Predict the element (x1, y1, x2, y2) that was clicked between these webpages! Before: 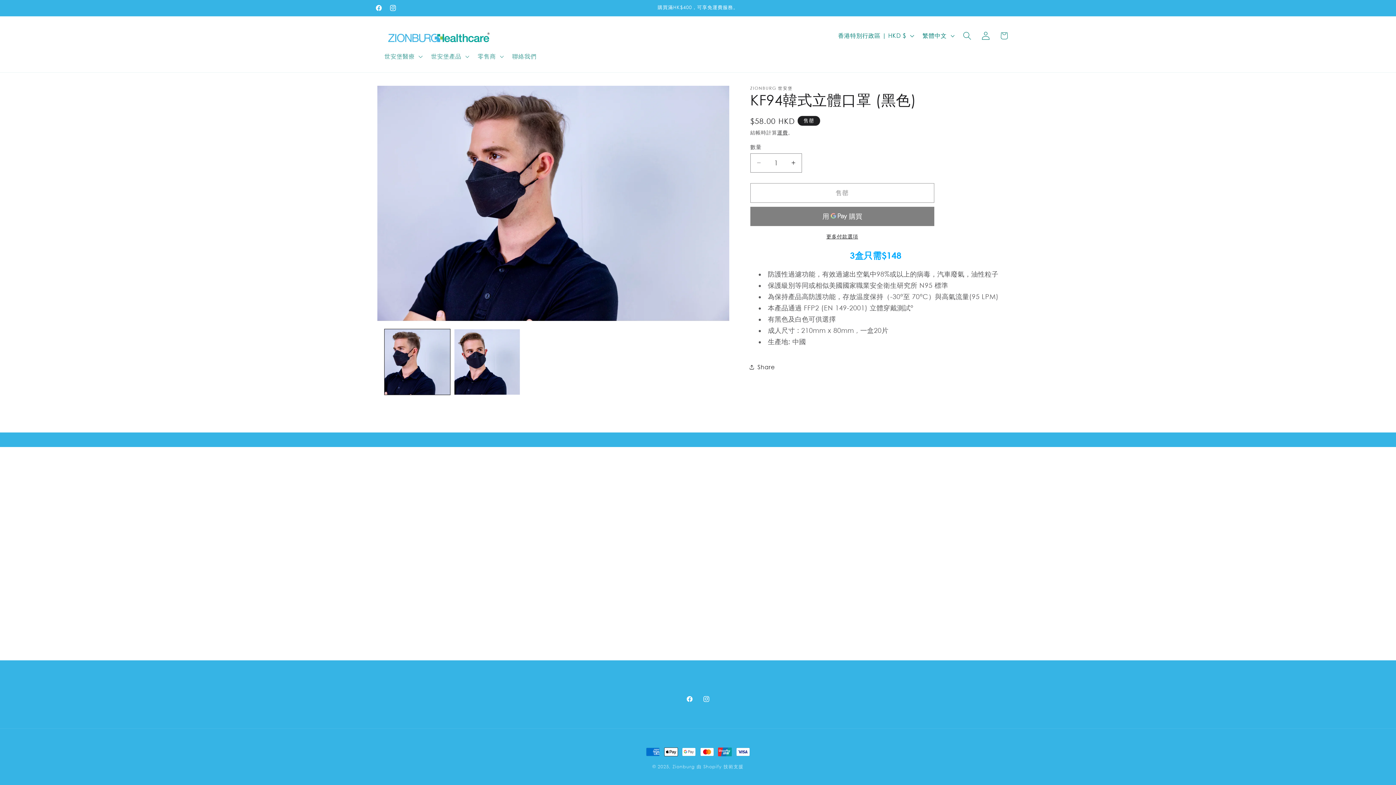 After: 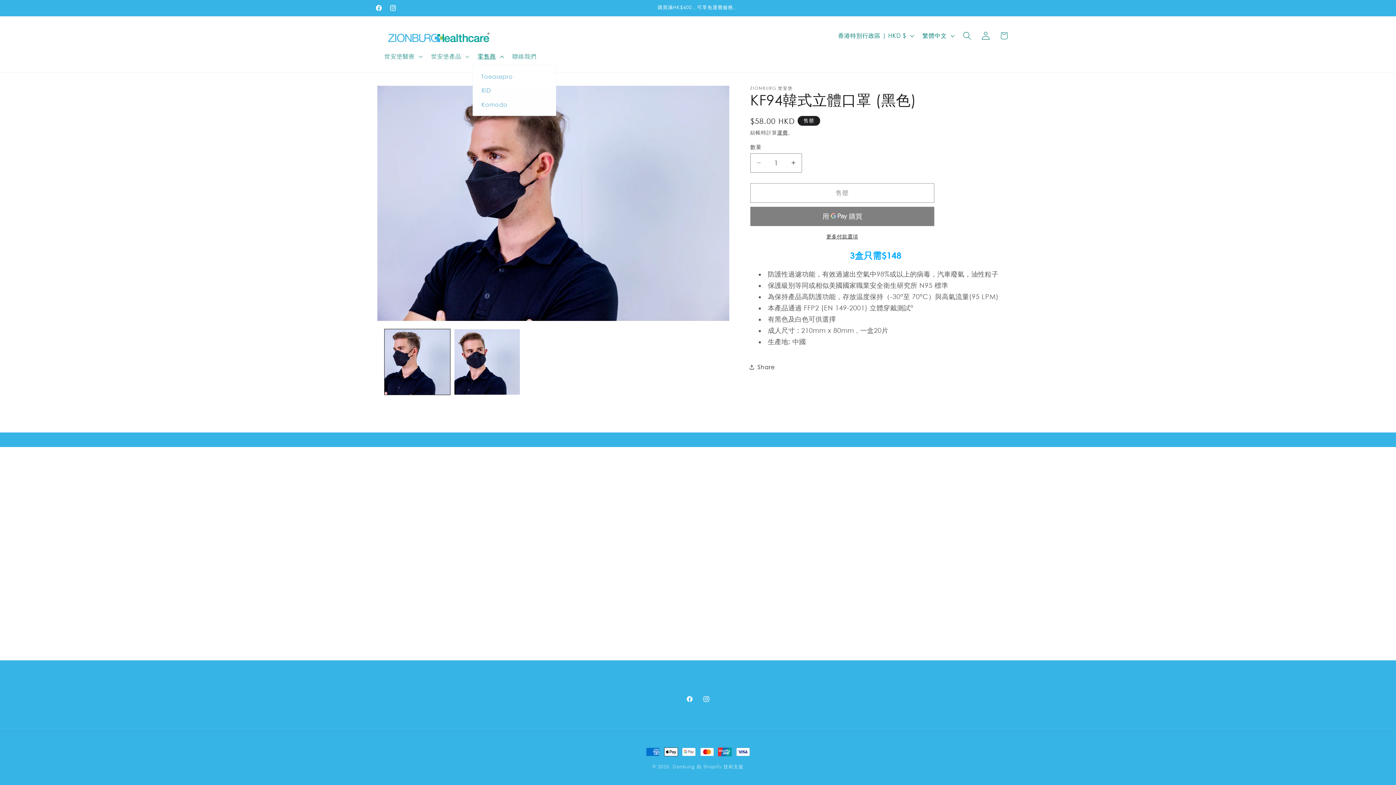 Action: bbox: (472, 47, 507, 65) label: 零售商